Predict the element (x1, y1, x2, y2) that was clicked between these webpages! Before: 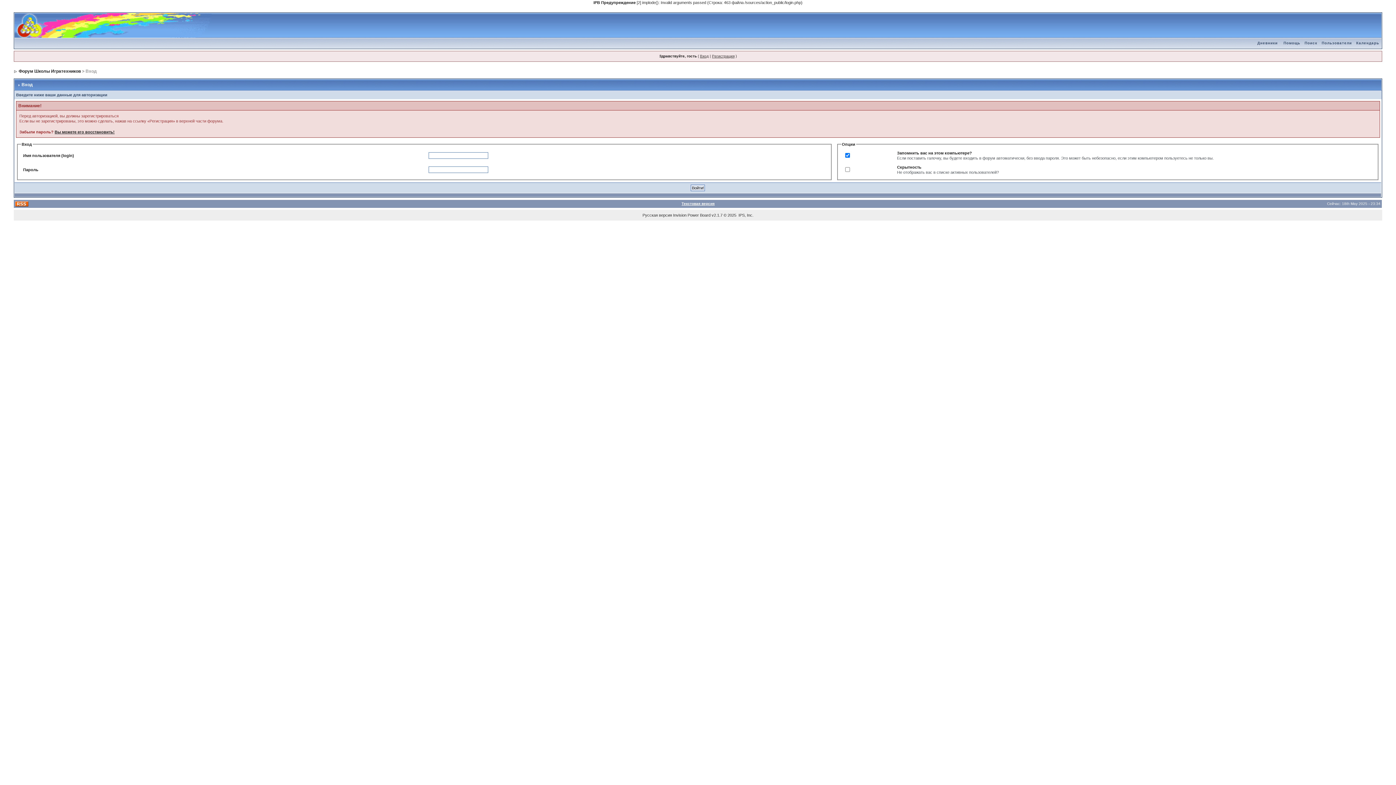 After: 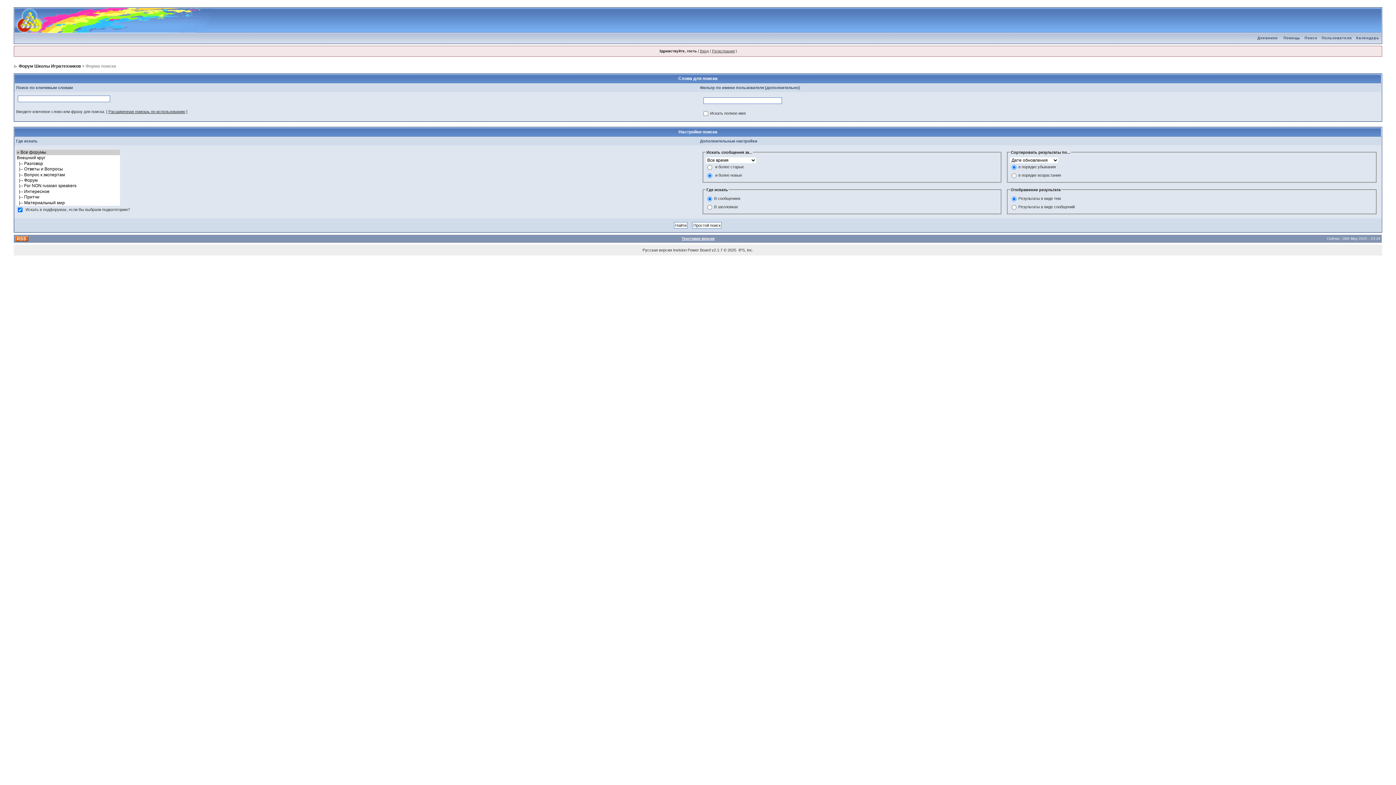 Action: label: Поиск bbox: (1302, 41, 1319, 45)